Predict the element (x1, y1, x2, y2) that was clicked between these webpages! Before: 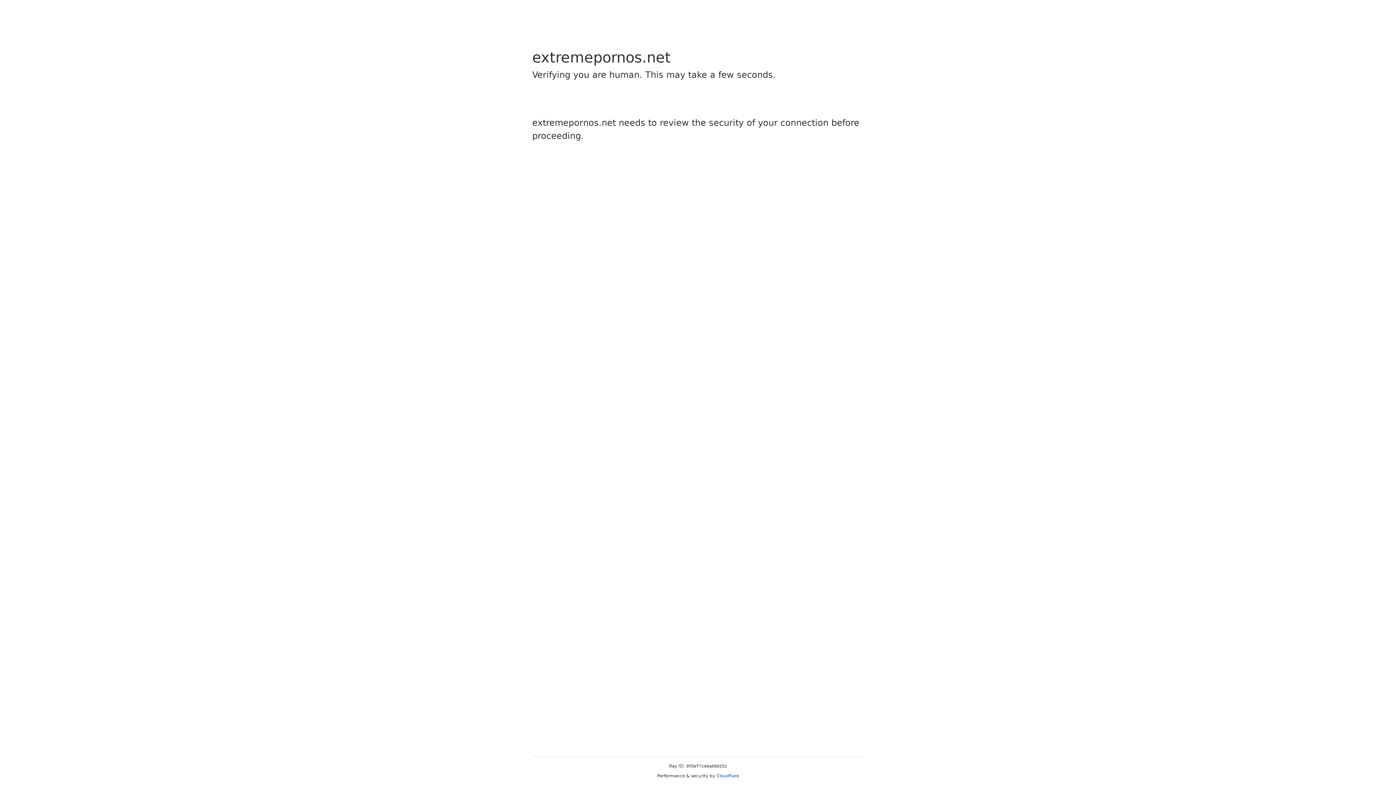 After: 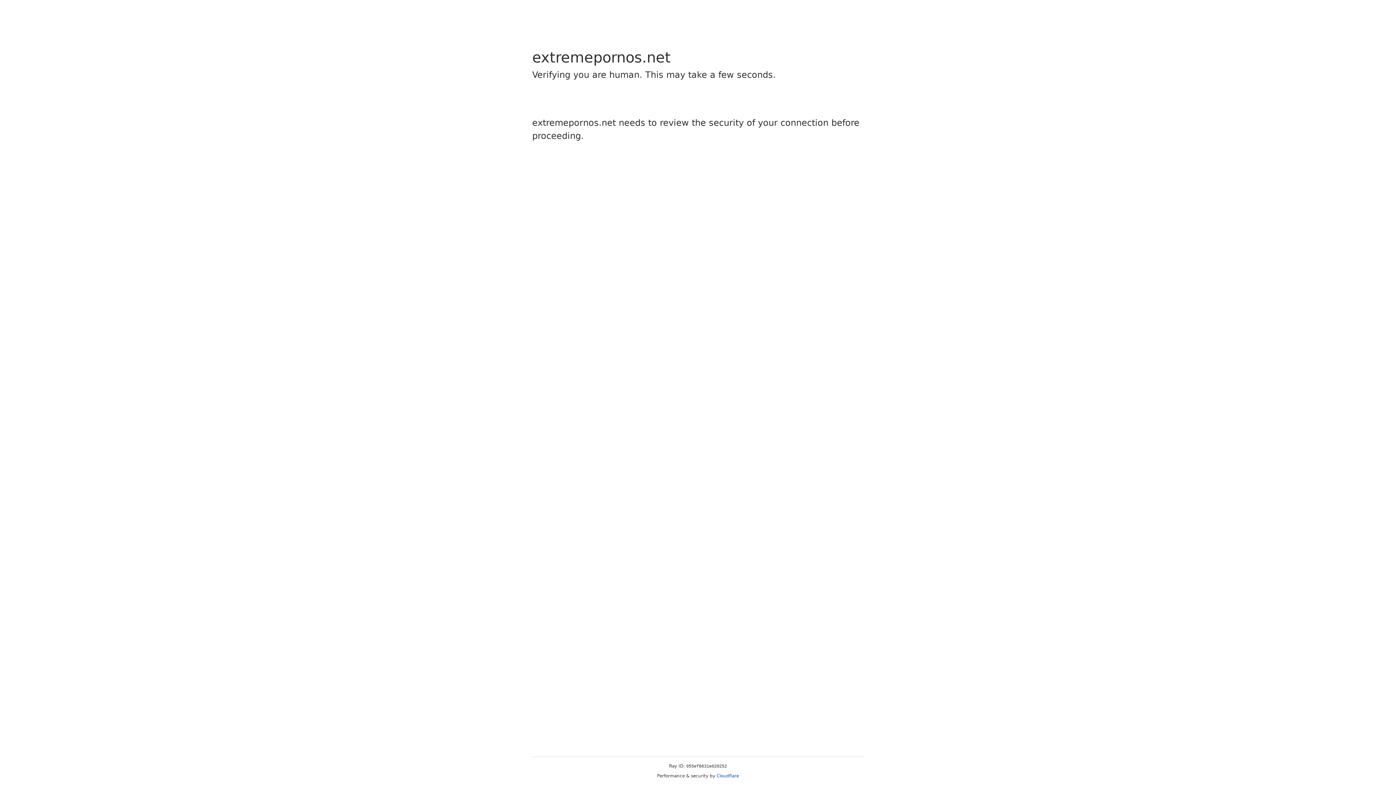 Action: label: Cloudflare bbox: (716, 773, 739, 778)